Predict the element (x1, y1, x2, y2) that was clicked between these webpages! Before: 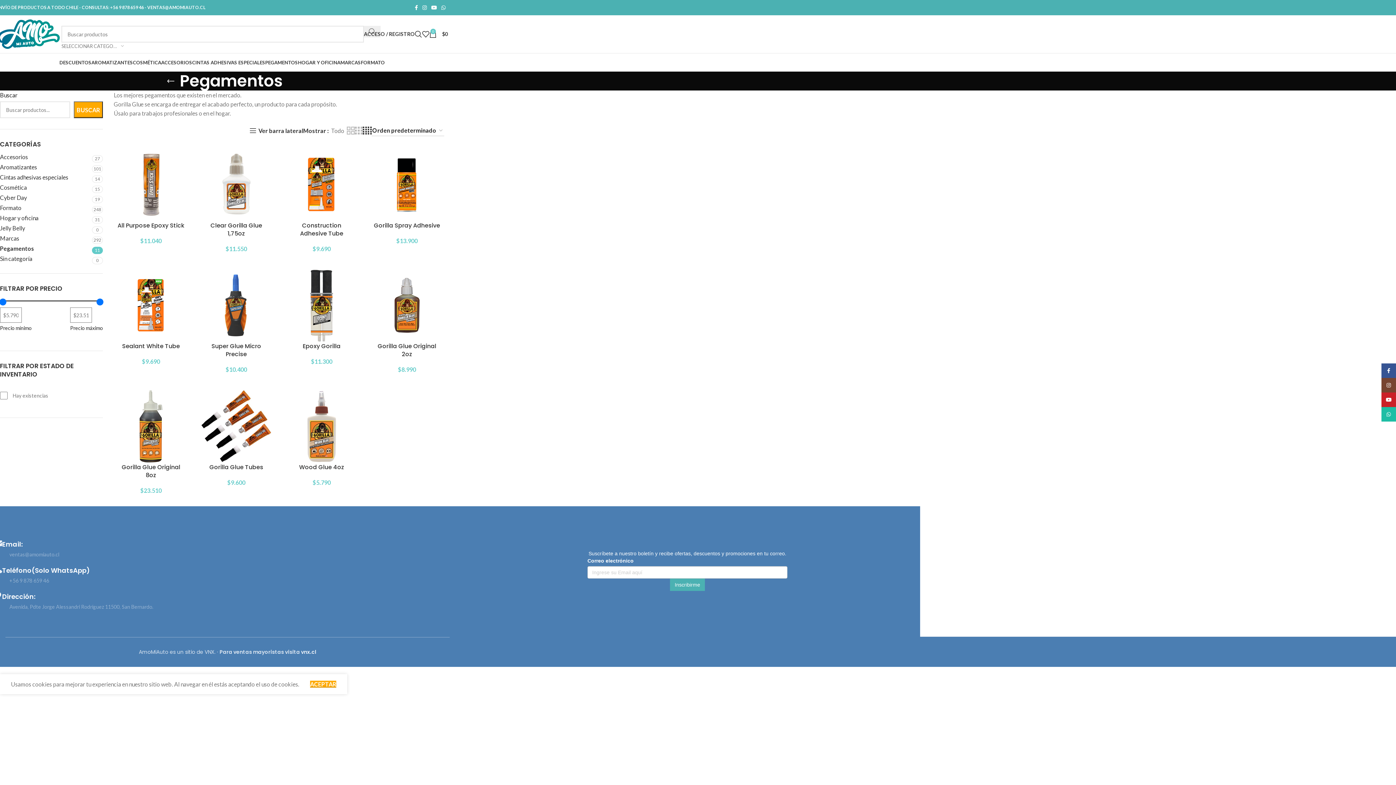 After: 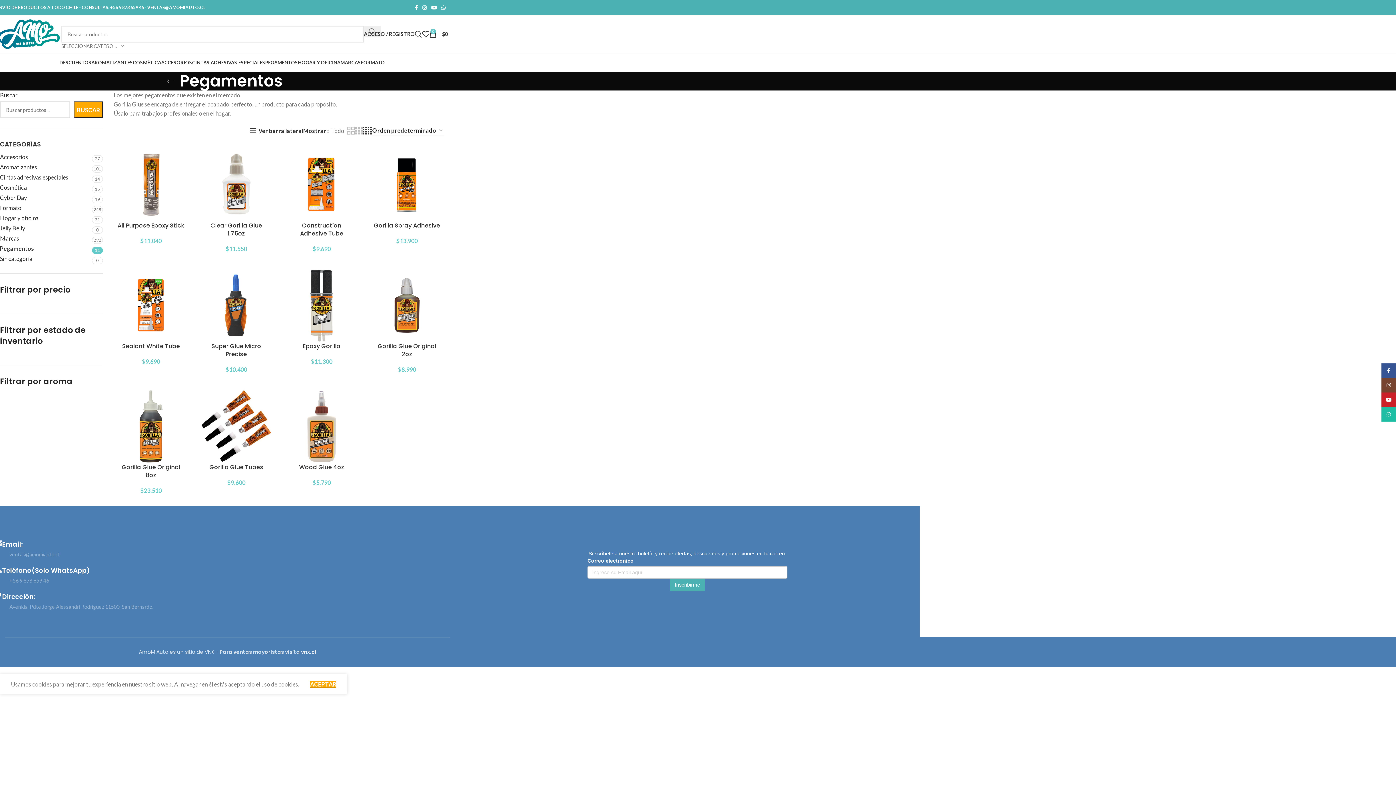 Action: bbox: (362, 125, 371, 135) label: Vista de cuadrícula 4